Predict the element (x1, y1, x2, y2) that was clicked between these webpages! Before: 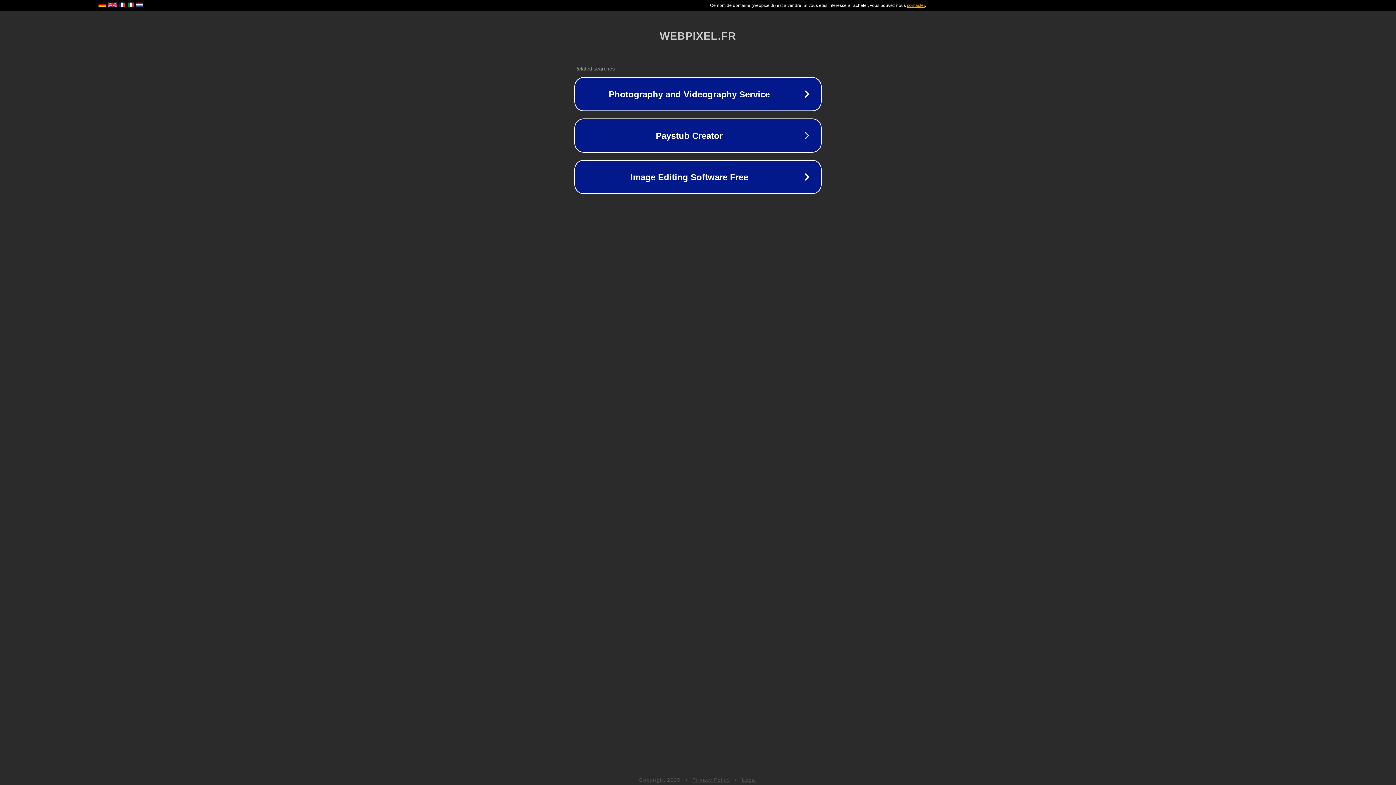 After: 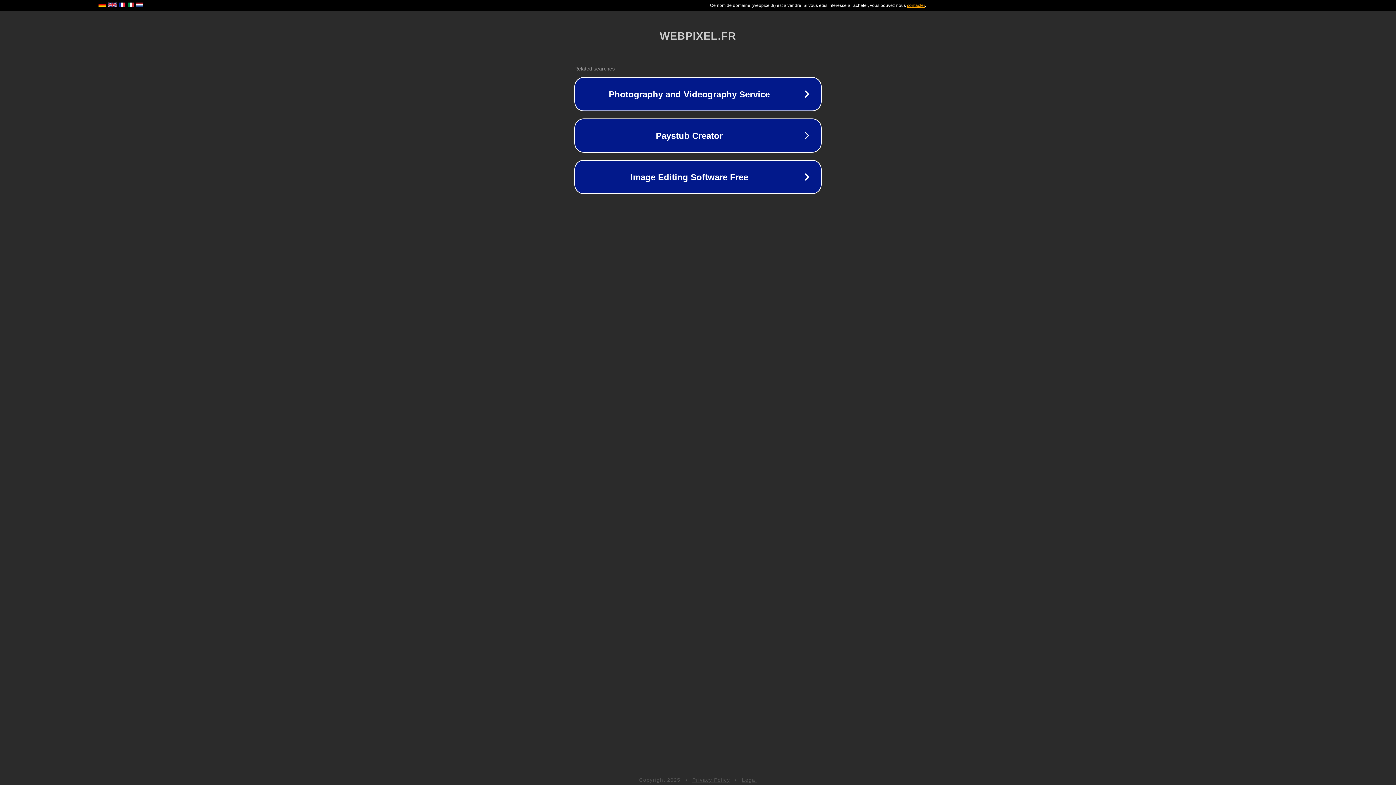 Action: label: Privacy Policy bbox: (692, 777, 730, 783)